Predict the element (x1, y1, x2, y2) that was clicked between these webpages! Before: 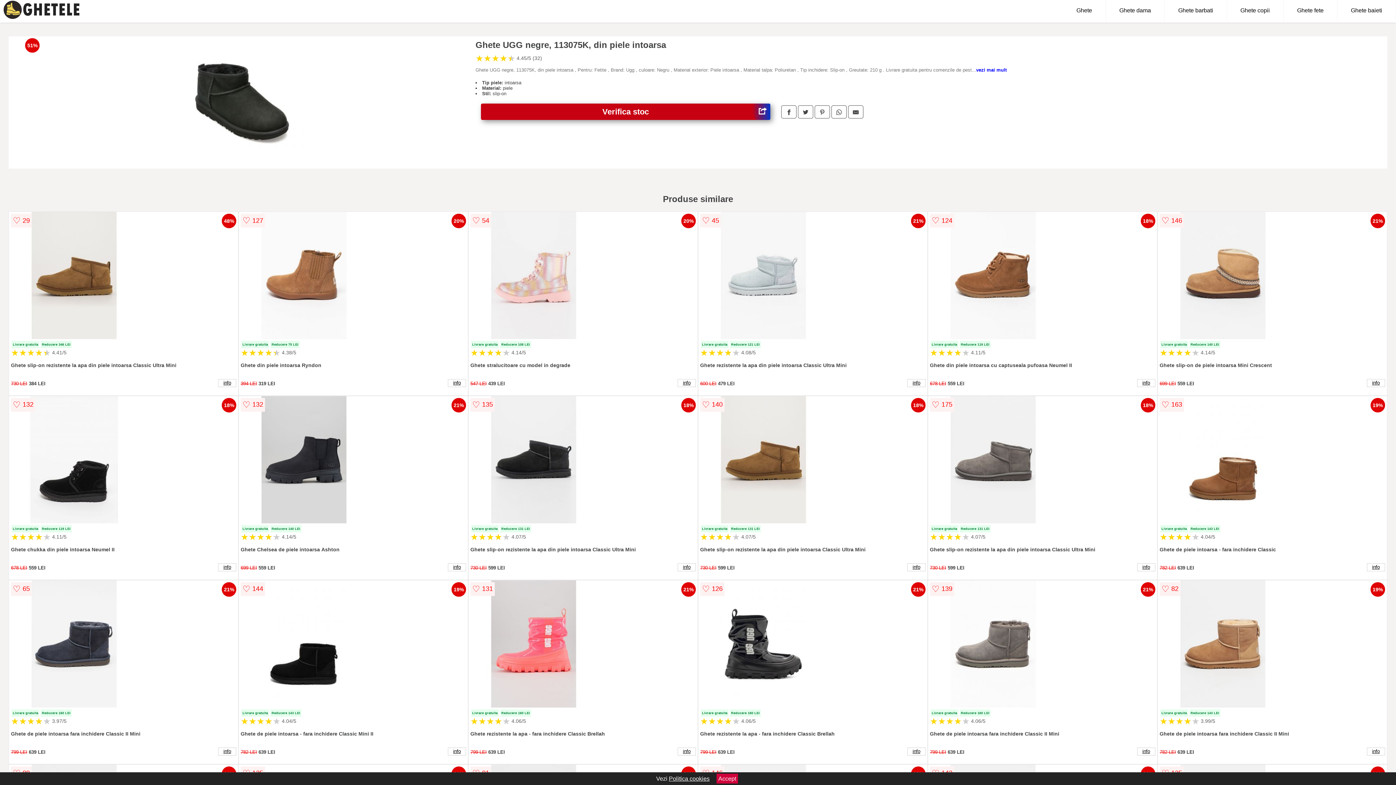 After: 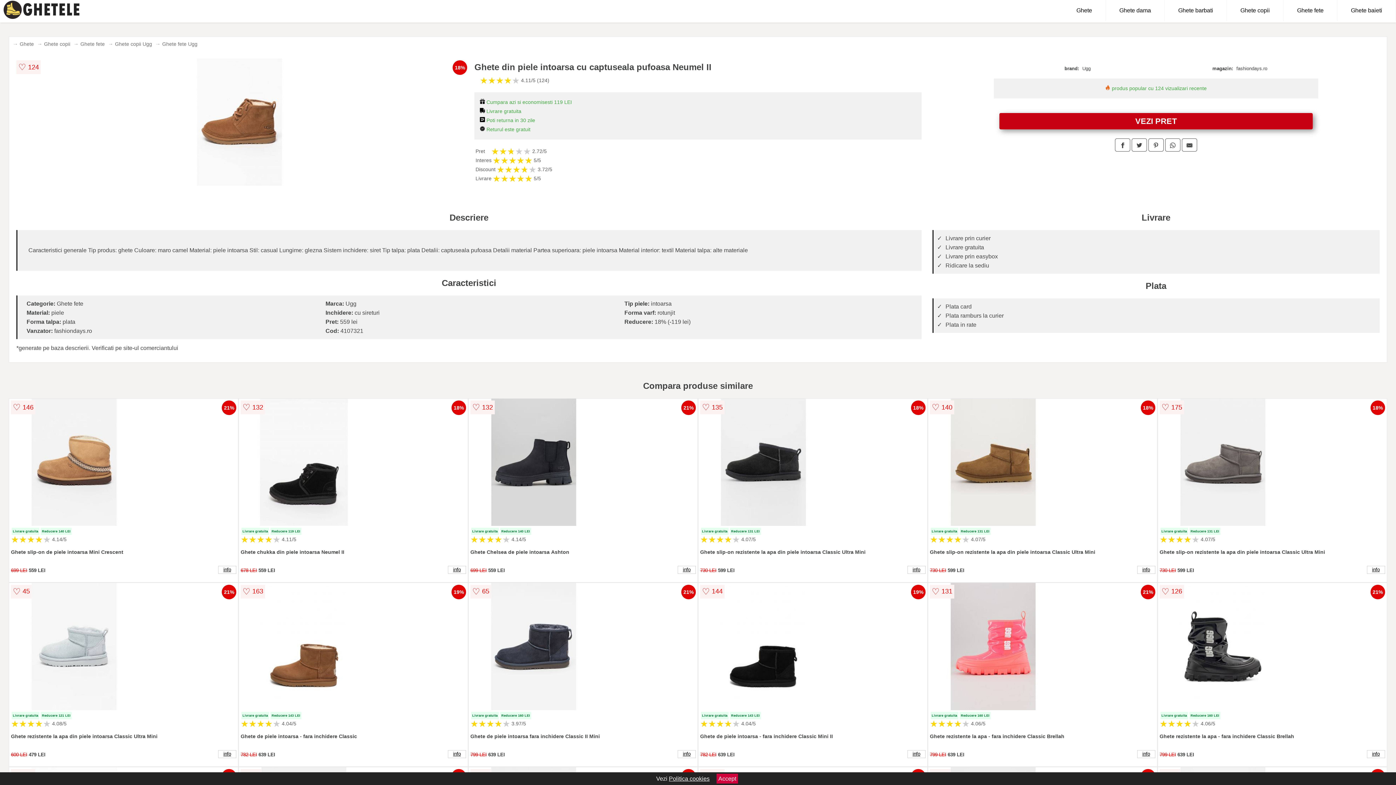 Action: bbox: (1137, 379, 1155, 387) label: info